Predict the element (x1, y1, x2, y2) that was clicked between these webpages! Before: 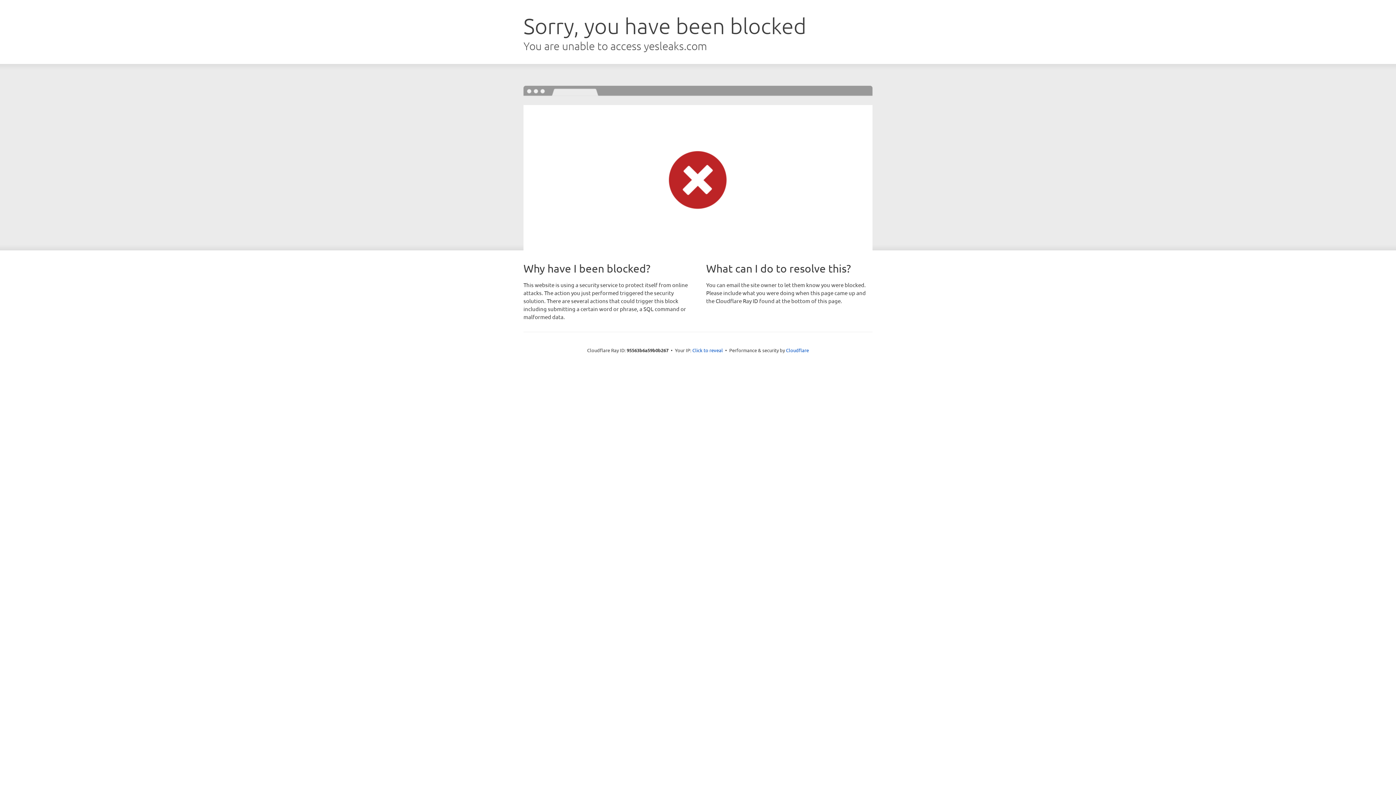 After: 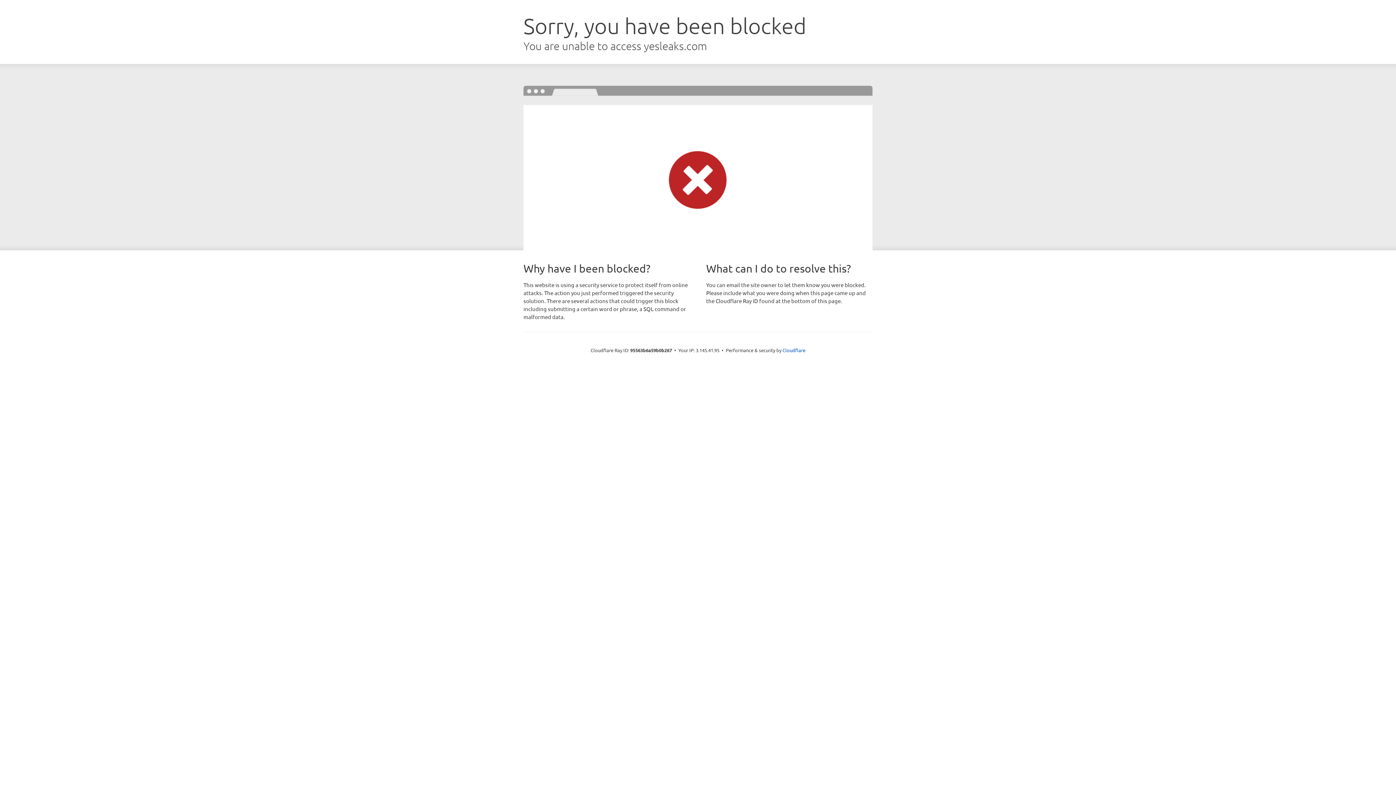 Action: label: Click to reveal bbox: (692, 346, 723, 353)